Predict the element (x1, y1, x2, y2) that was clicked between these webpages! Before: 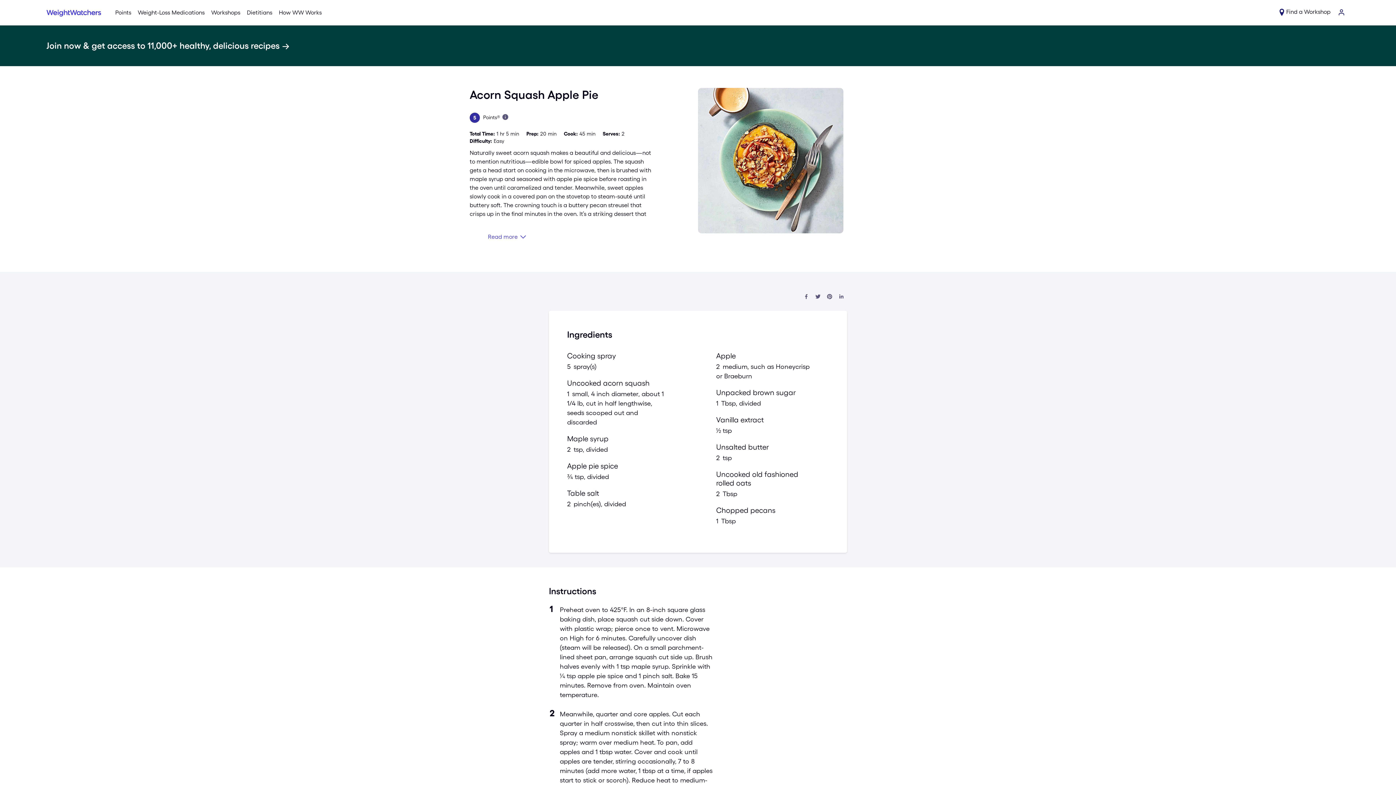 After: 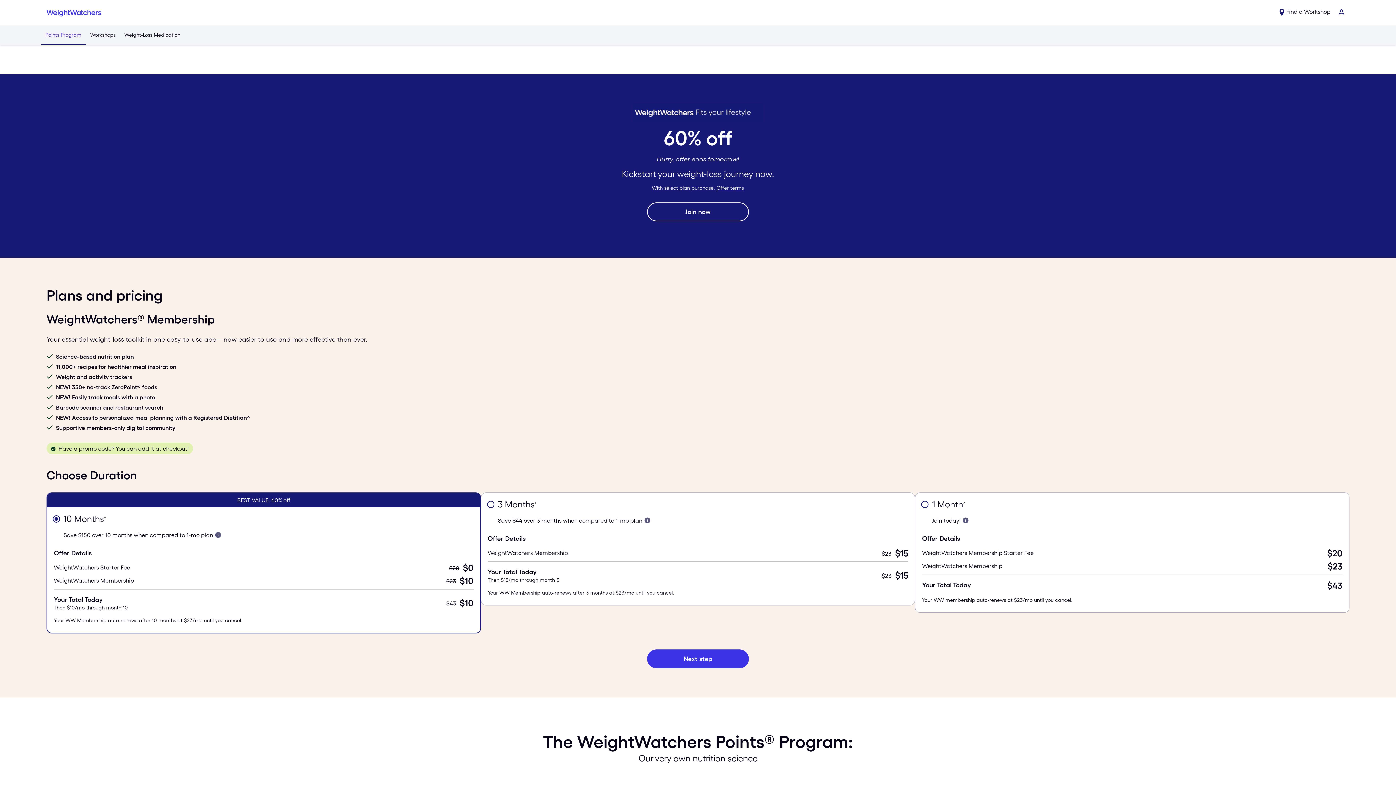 Action: bbox: (46, 40, 1349, 51) label: Join now & get access to 11,000+ healthy, delicious recipes